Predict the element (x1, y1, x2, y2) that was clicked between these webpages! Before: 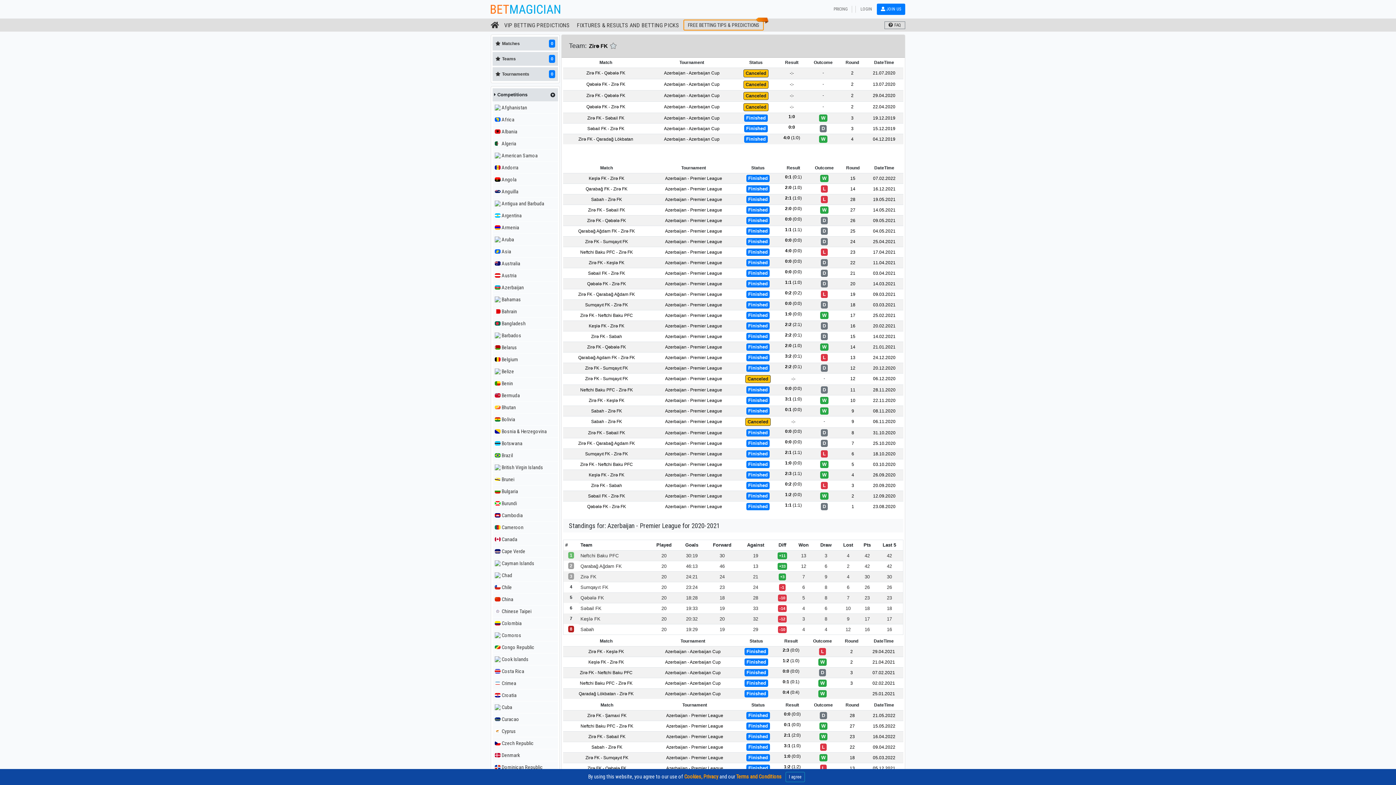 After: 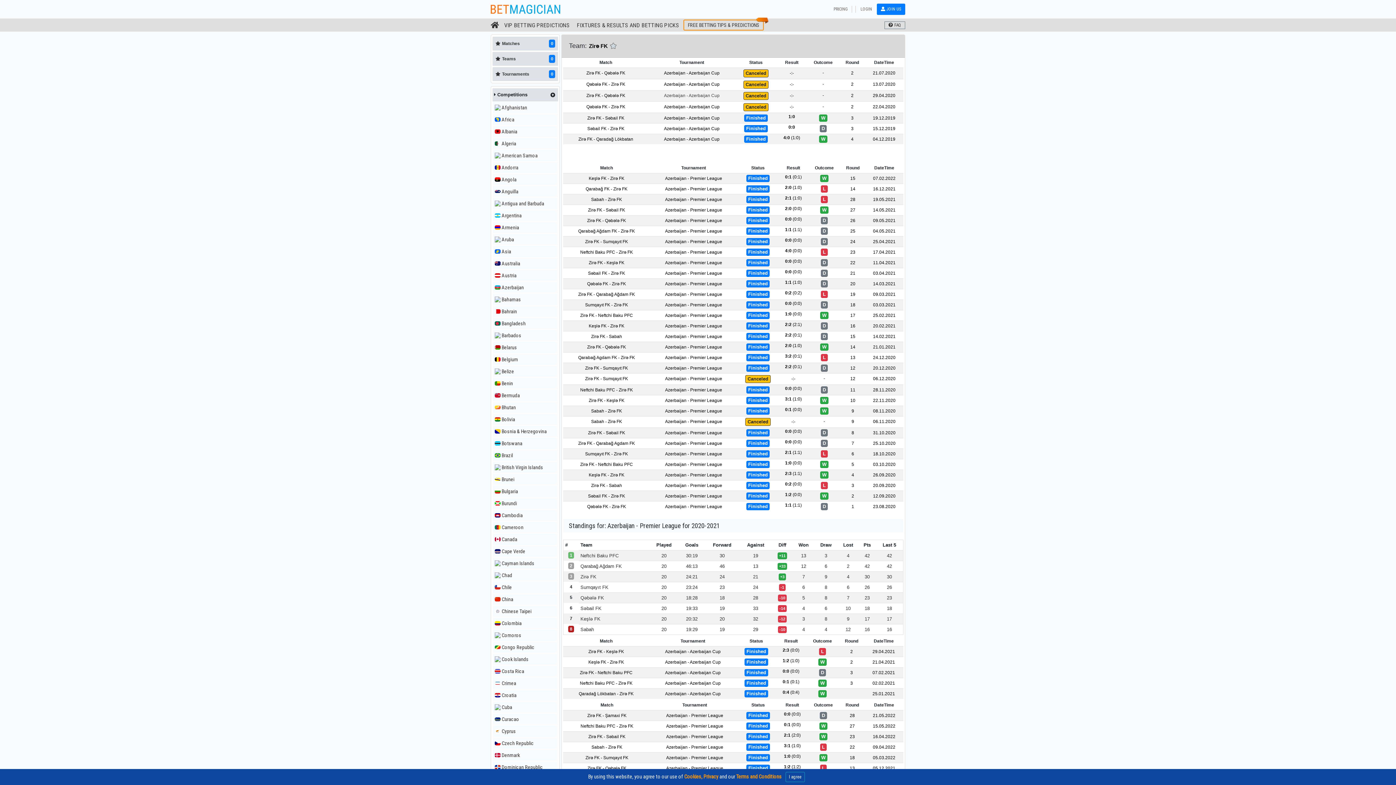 Action: bbox: (664, 93, 719, 98) label: Azerbaijan - Azerbaijan Cup